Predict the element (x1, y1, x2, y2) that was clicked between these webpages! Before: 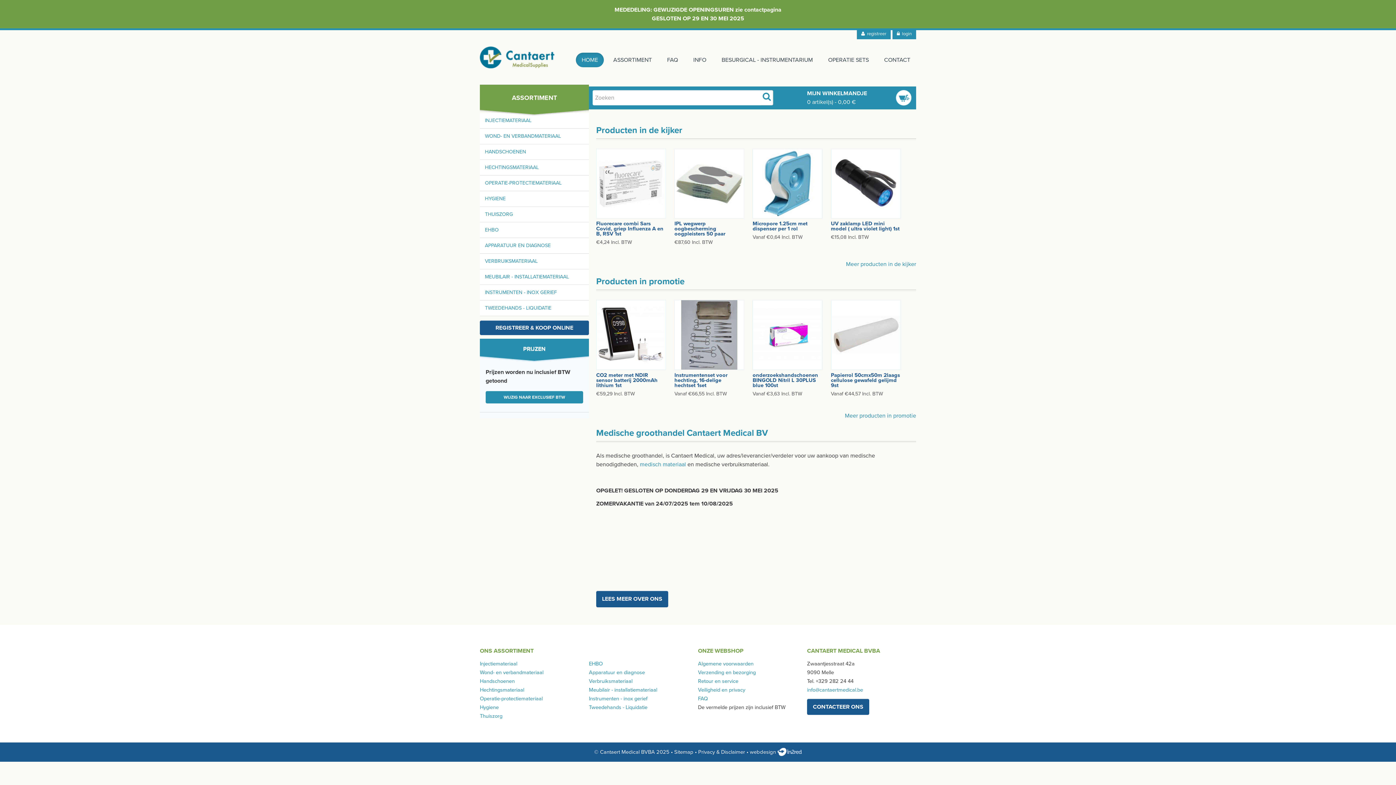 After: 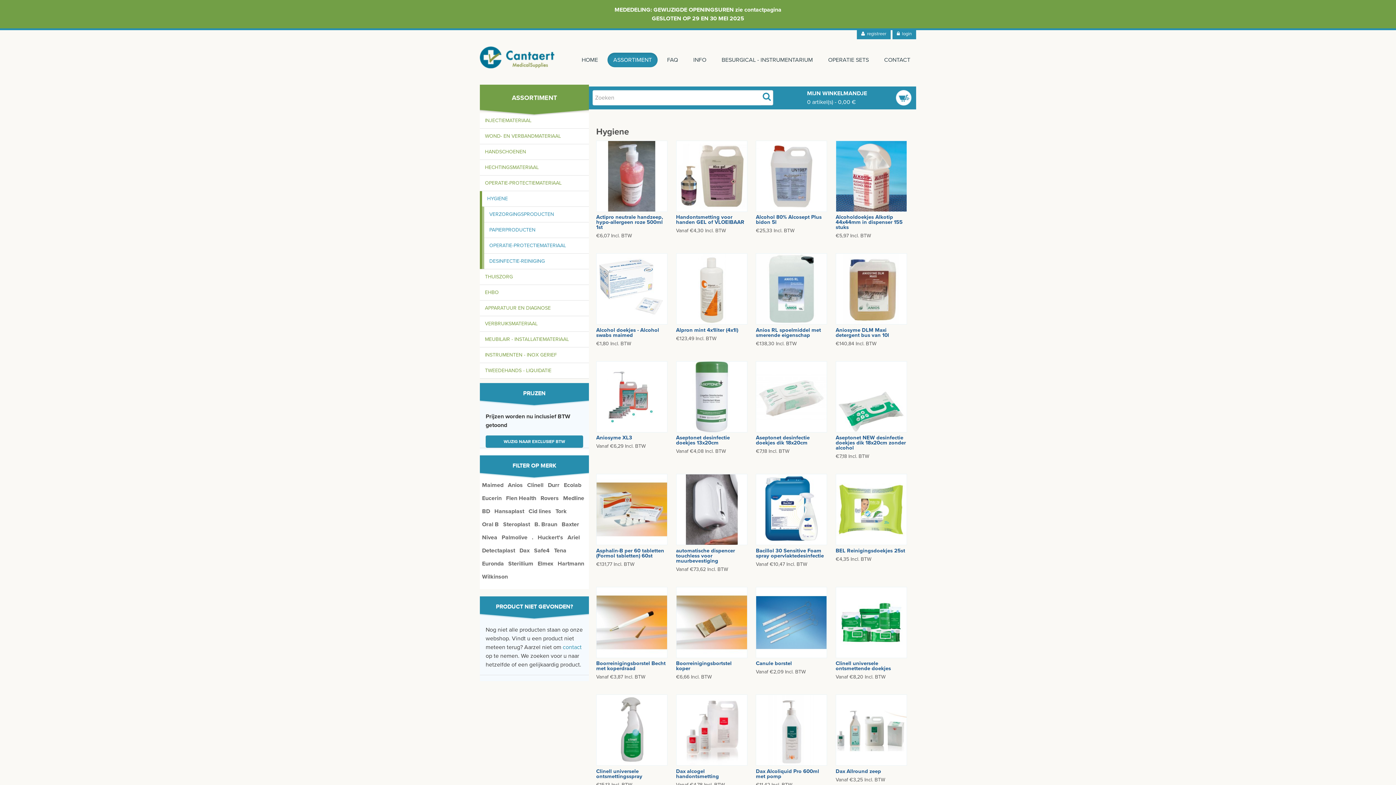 Action: bbox: (480, 191, 589, 206) label: HYGIENE